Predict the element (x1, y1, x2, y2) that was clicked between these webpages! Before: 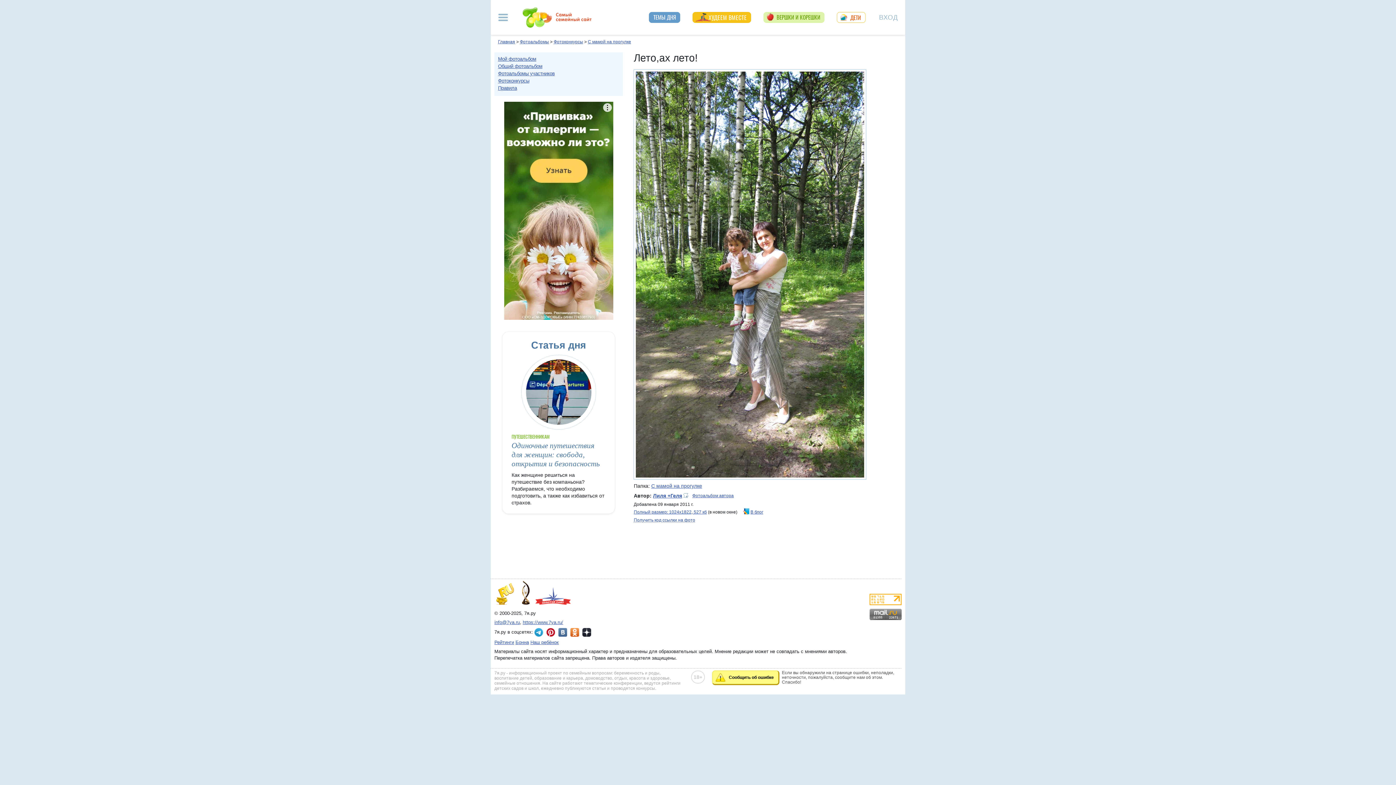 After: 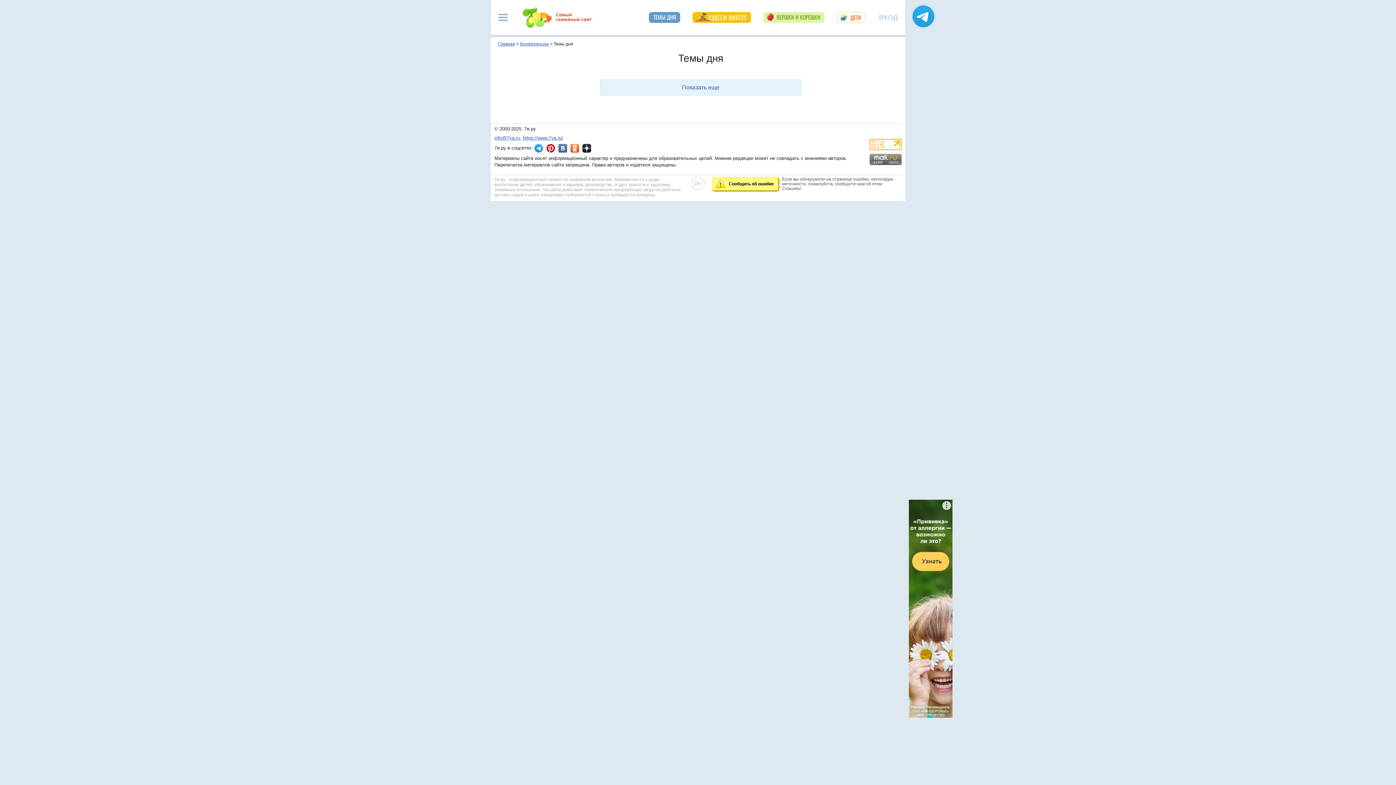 Action: label: ТЕМЫ ДНЯ bbox: (649, 12, 680, 22)